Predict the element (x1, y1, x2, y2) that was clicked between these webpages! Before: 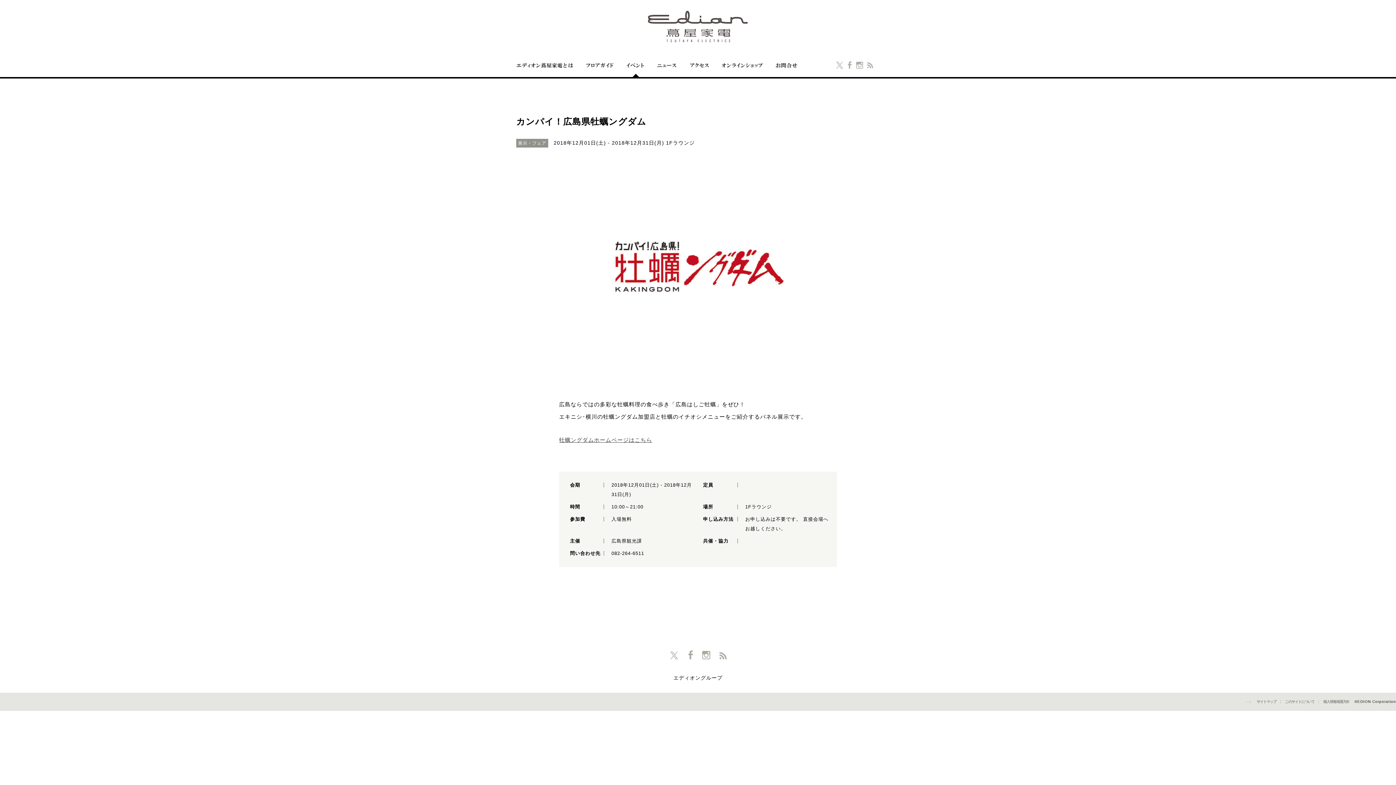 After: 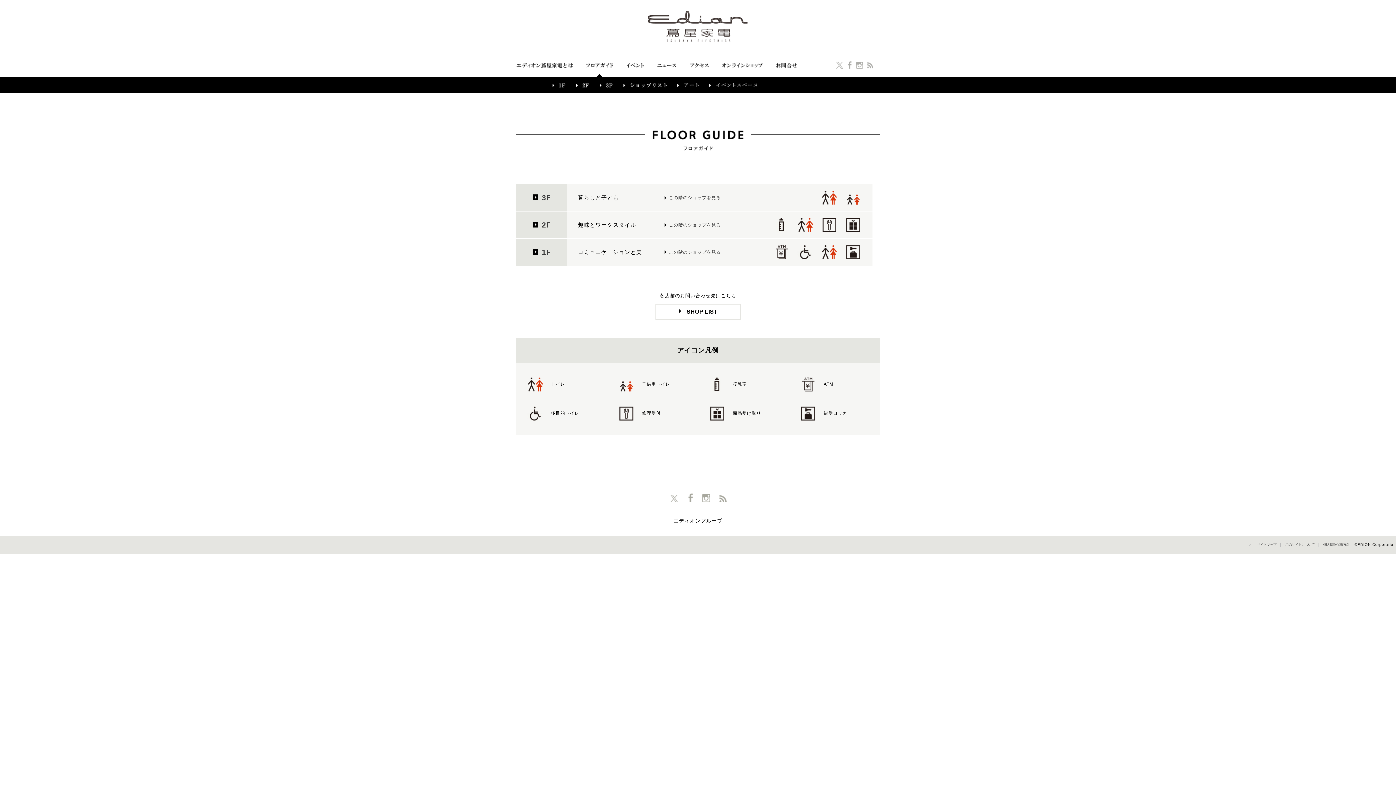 Action: bbox: (585, 53, 613, 77)